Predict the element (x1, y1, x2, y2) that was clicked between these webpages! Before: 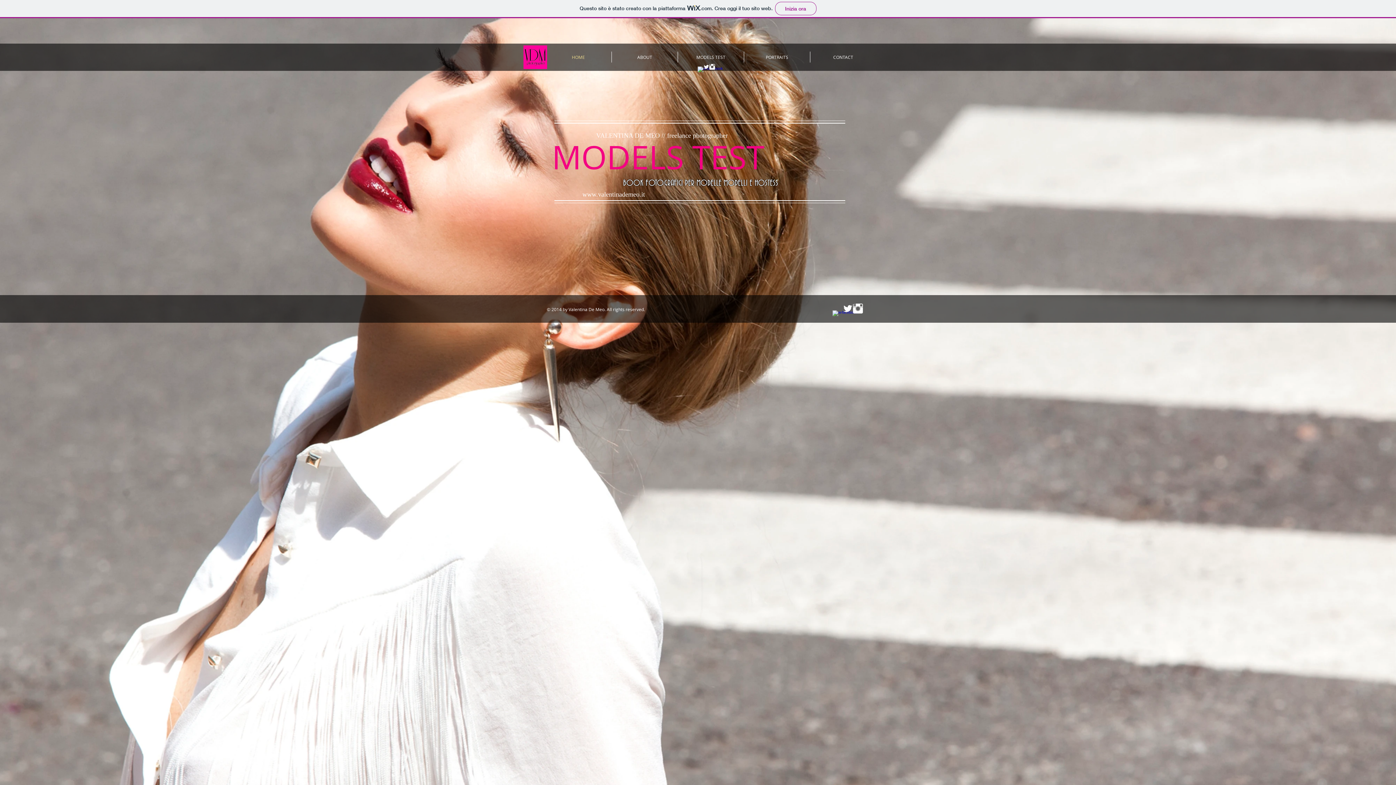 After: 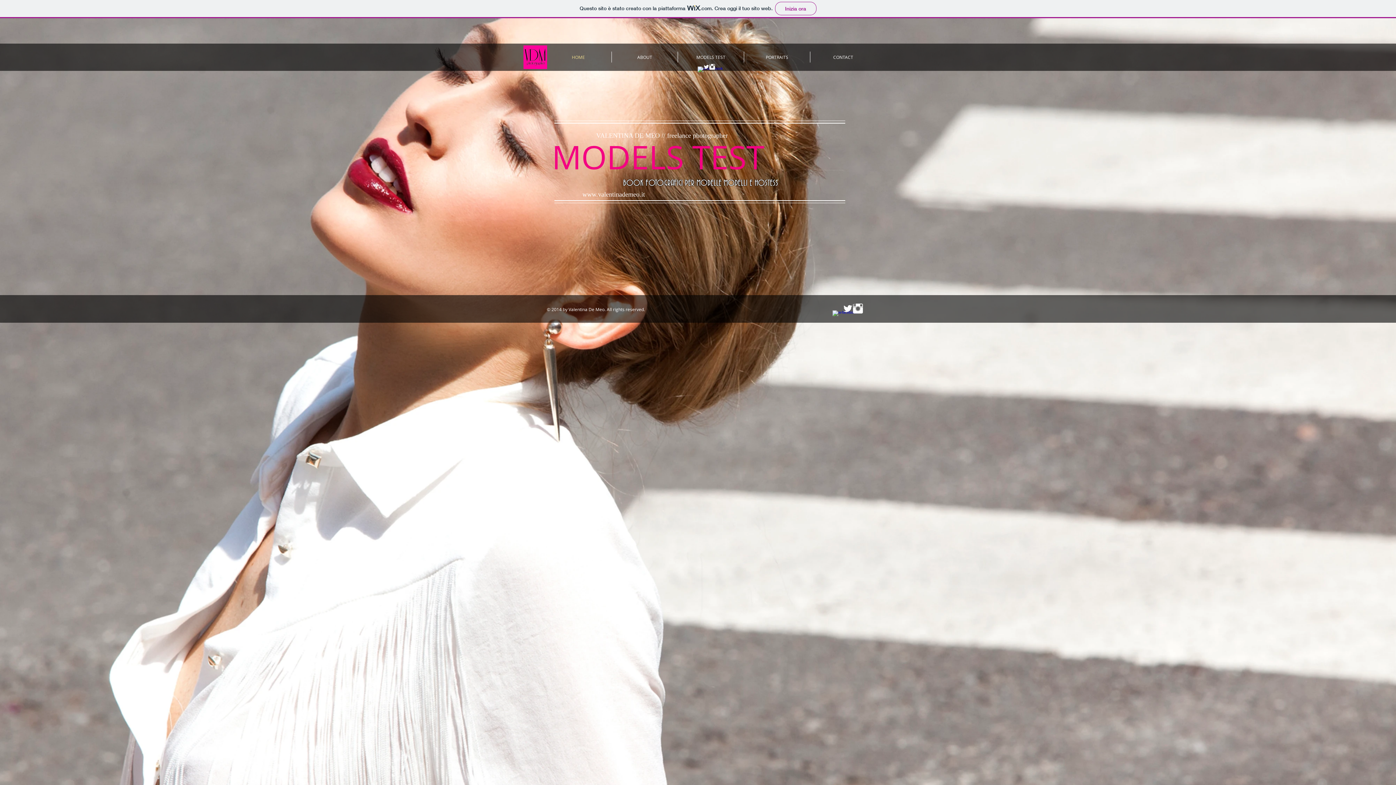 Action: bbox: (853, 303, 863, 313) label: Instagram Clean